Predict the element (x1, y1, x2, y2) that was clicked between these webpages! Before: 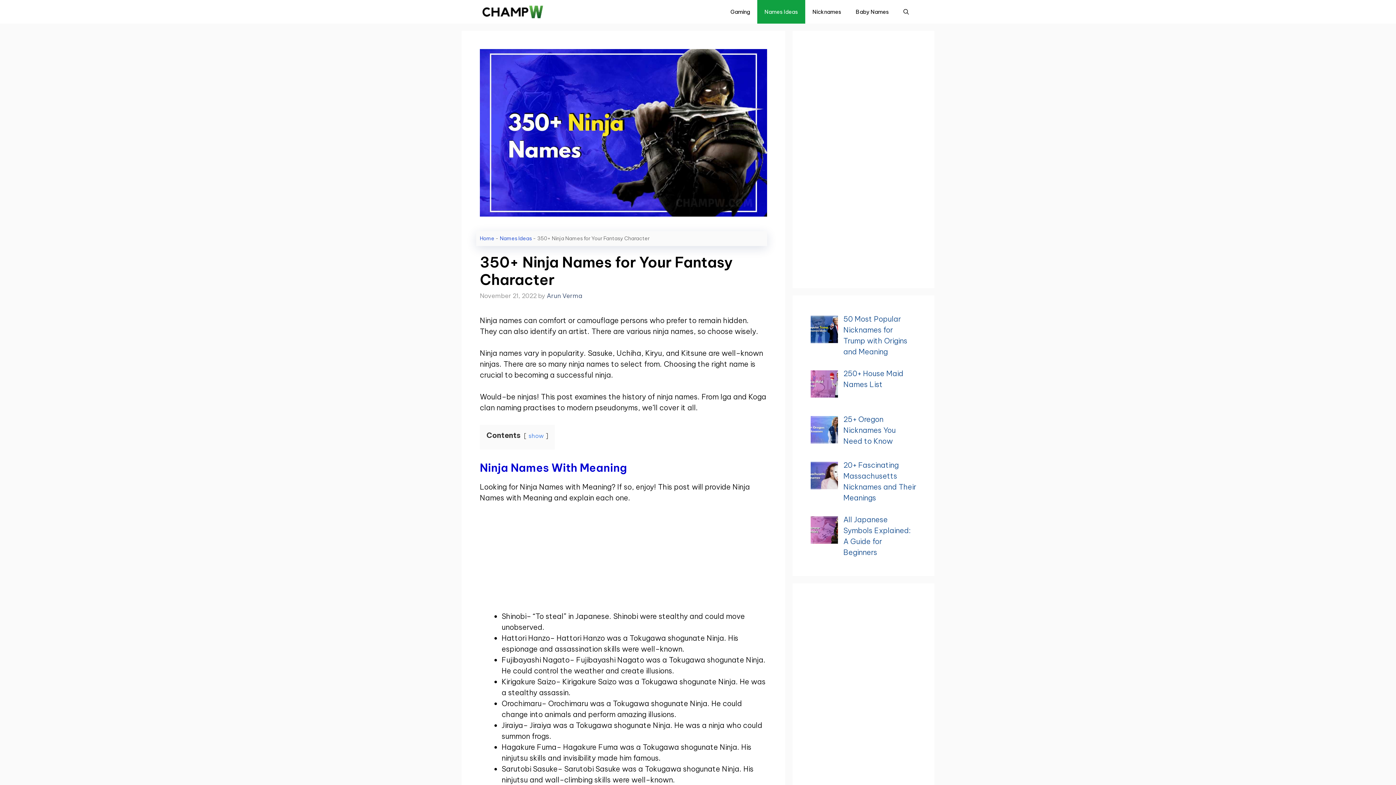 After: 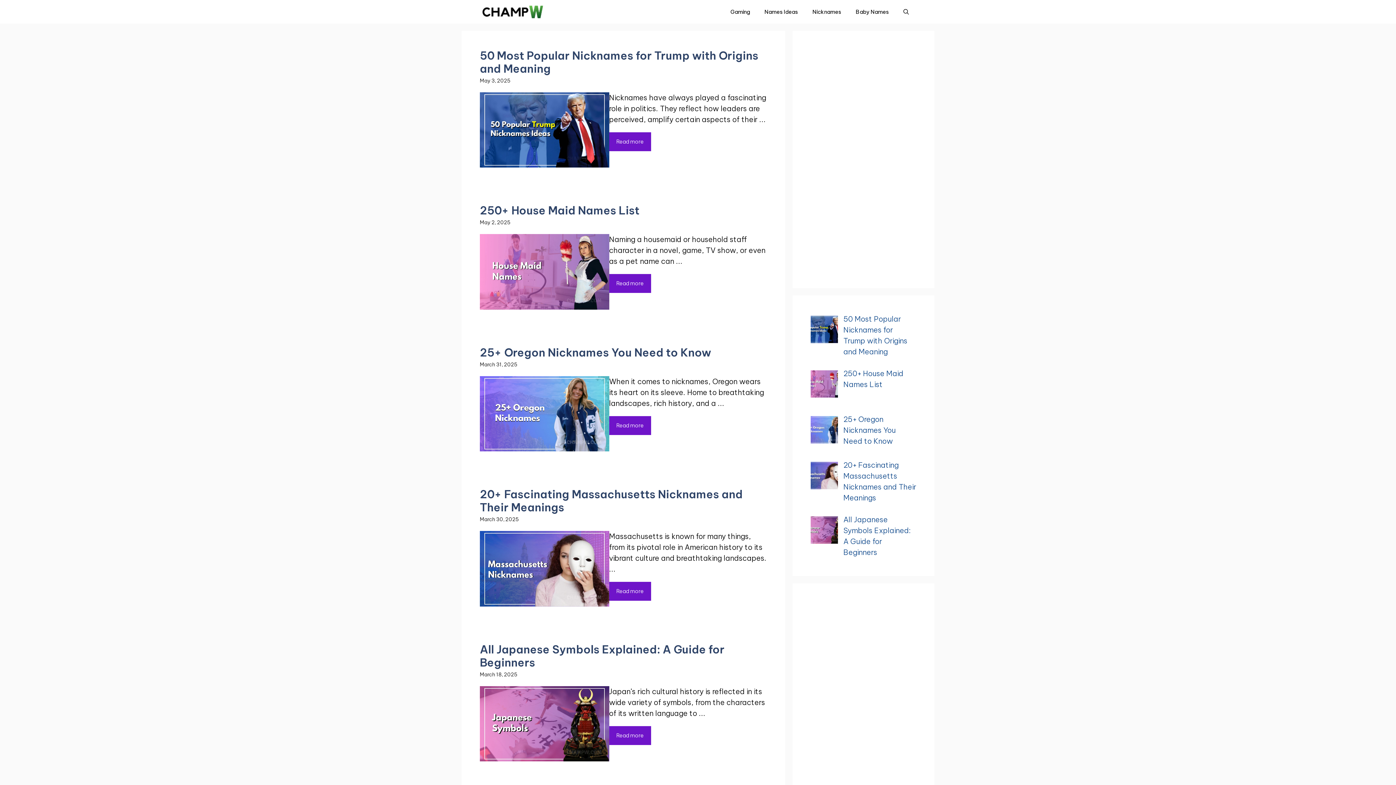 Action: label: Arun Verma bbox: (546, 292, 582, 300)